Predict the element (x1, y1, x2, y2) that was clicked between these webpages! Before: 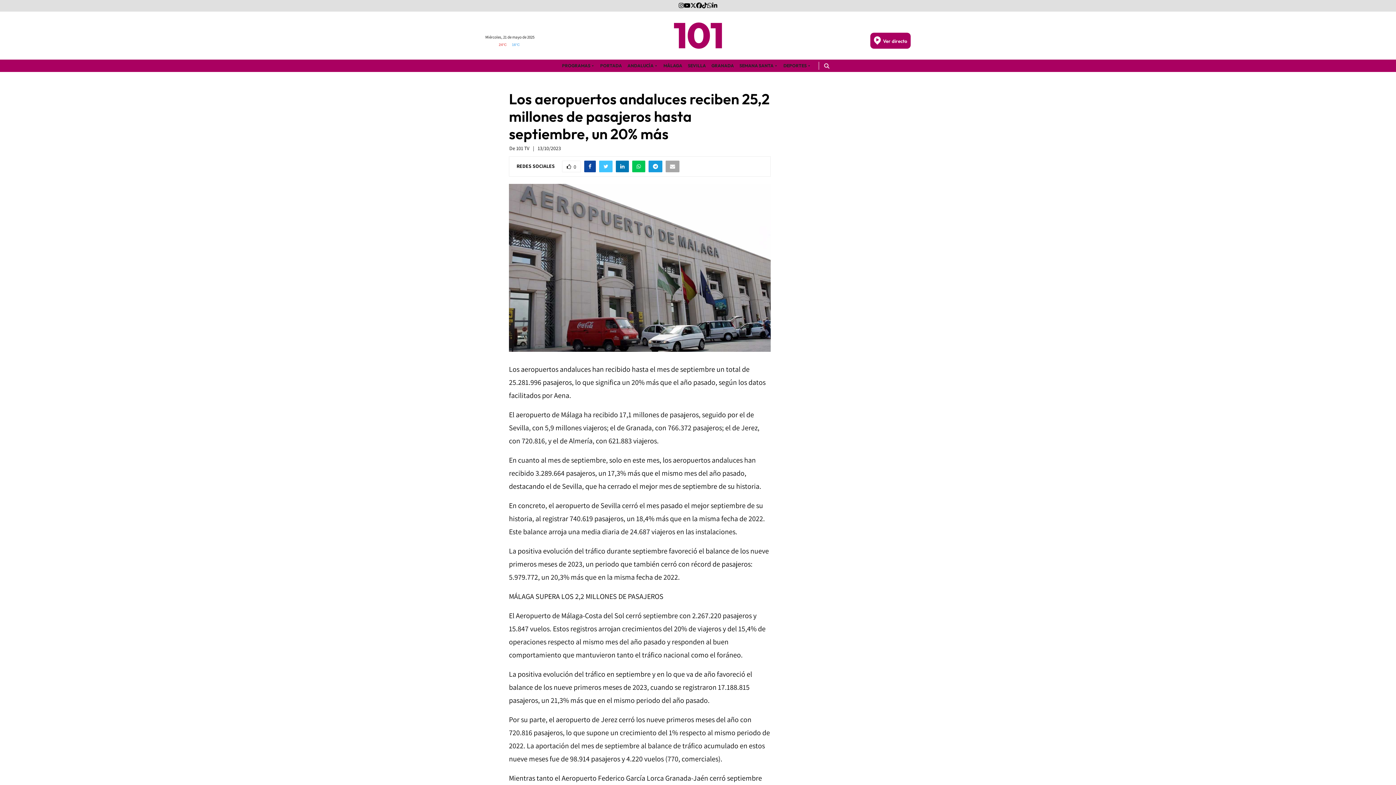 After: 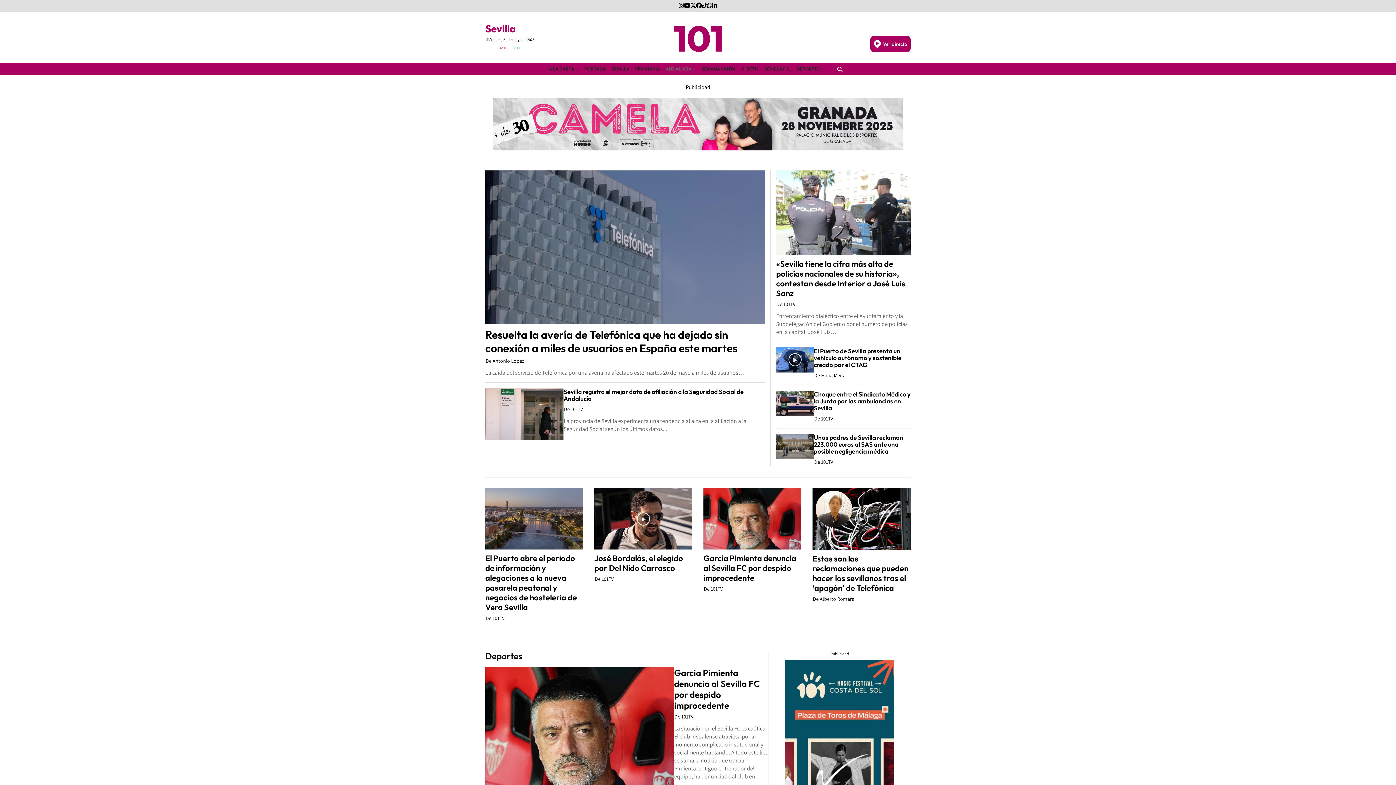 Action: label: SEVILLA bbox: (685, 60, 708, 71)